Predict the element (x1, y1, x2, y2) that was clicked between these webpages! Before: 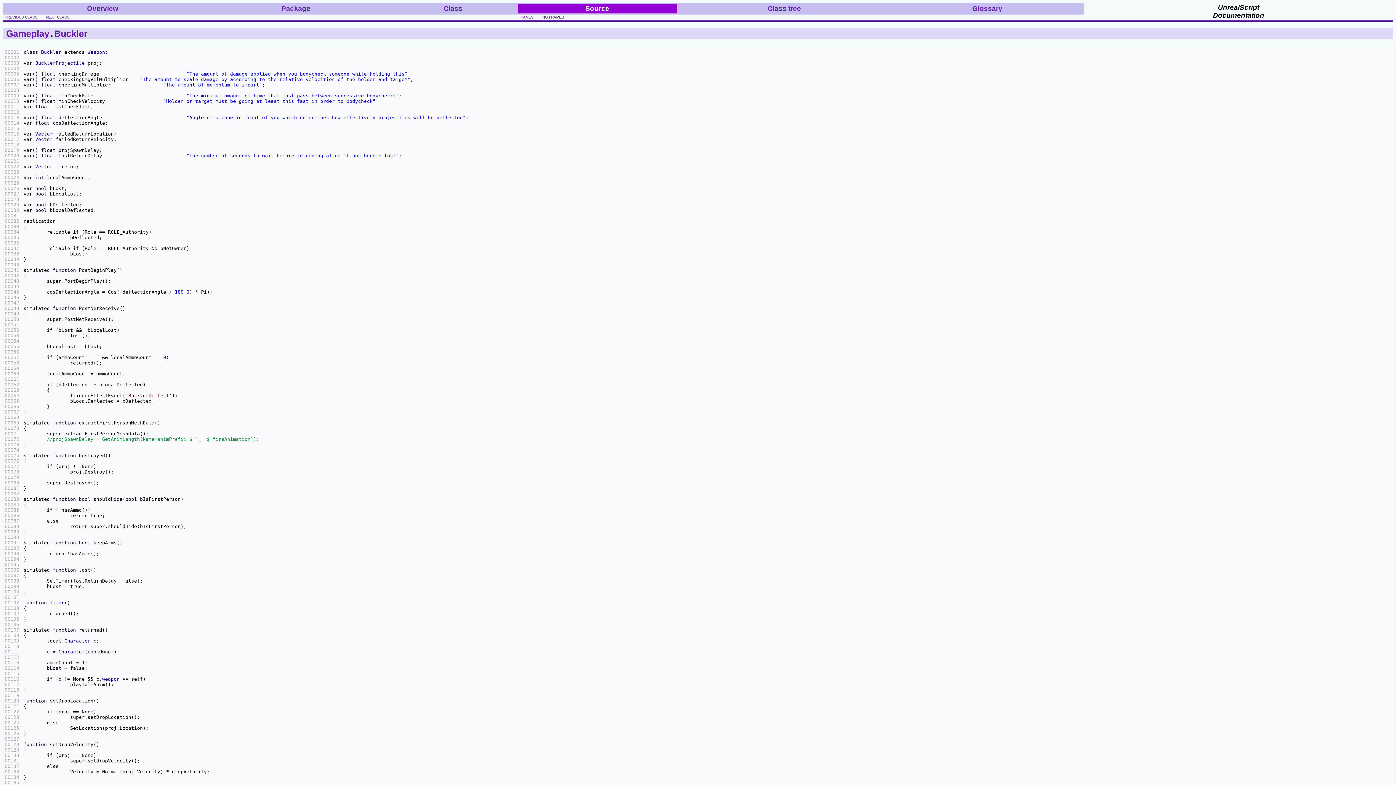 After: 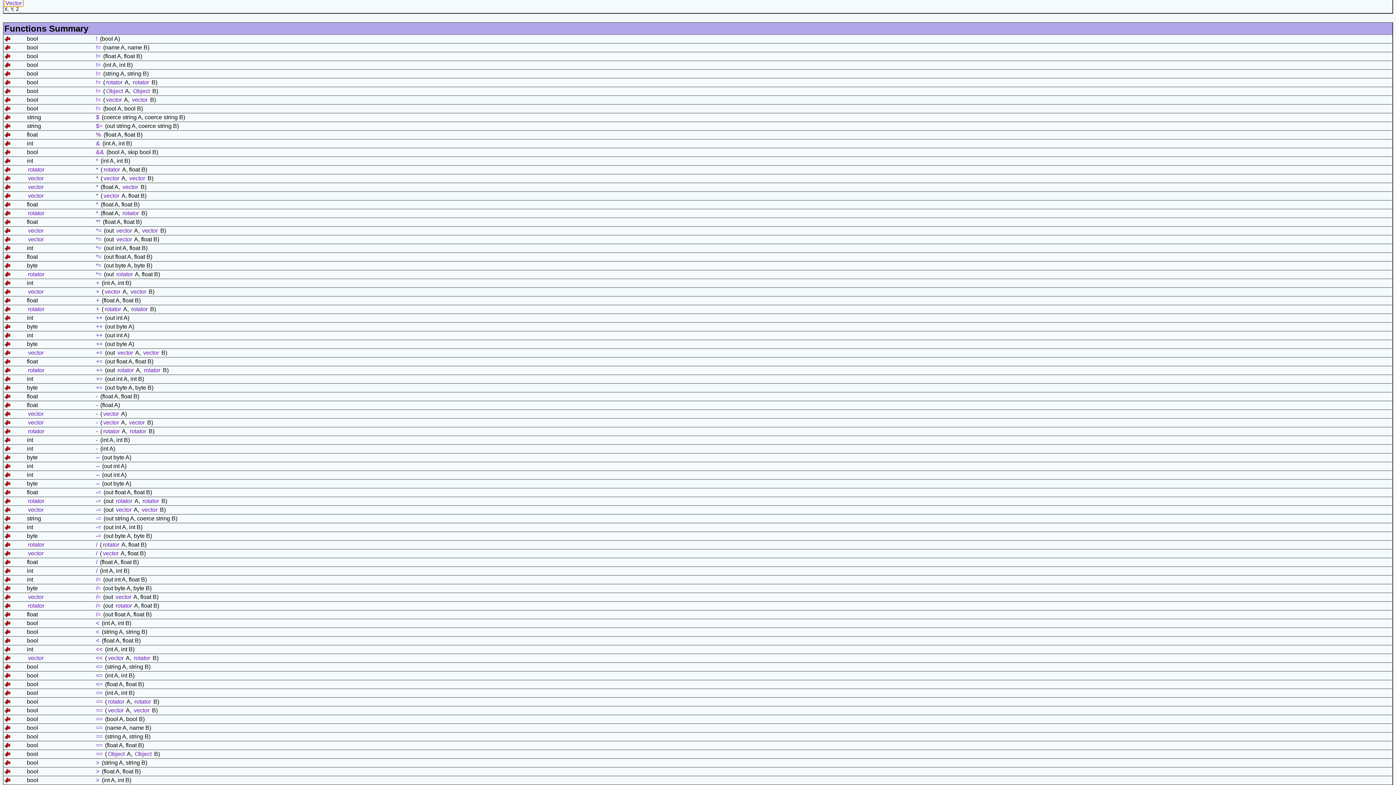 Action: bbox: (35, 136, 52, 142) label: Vector